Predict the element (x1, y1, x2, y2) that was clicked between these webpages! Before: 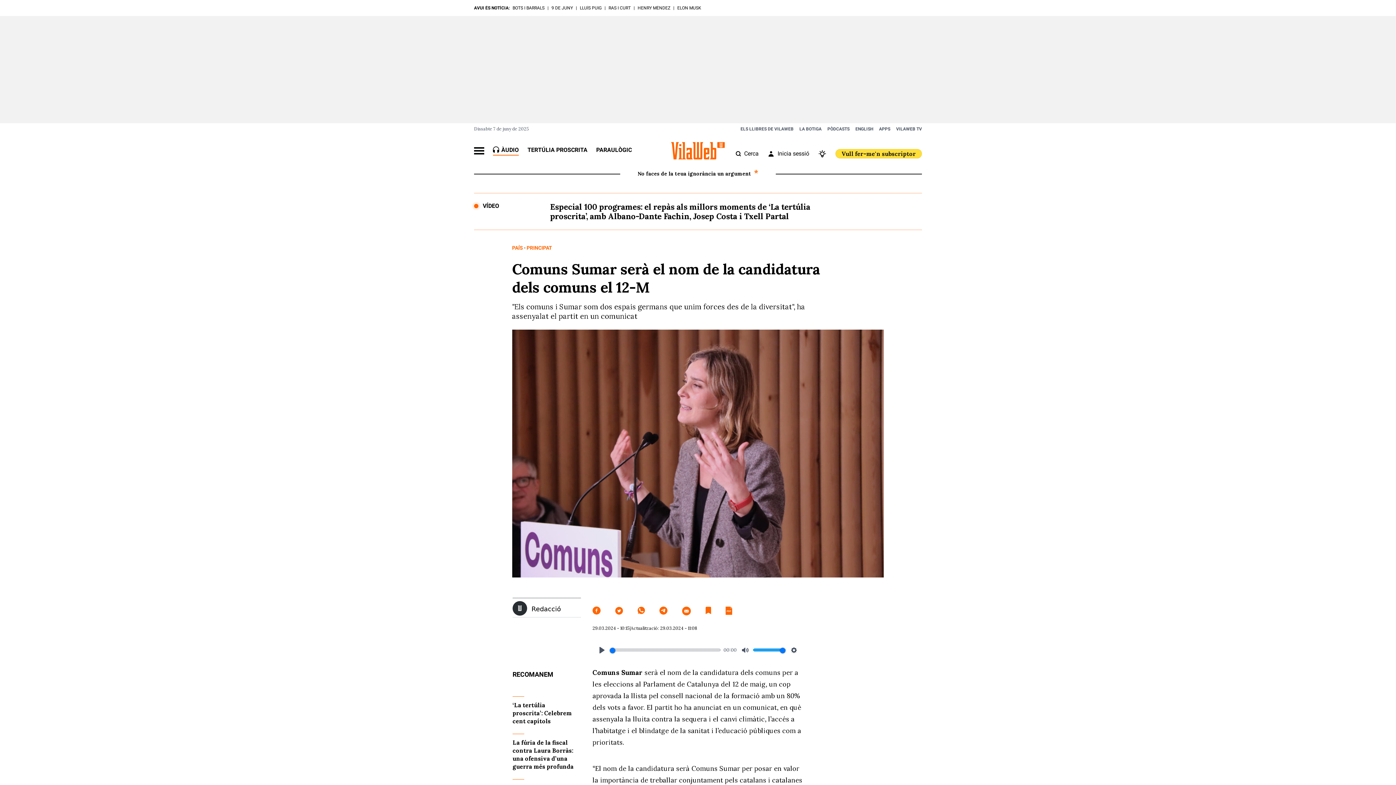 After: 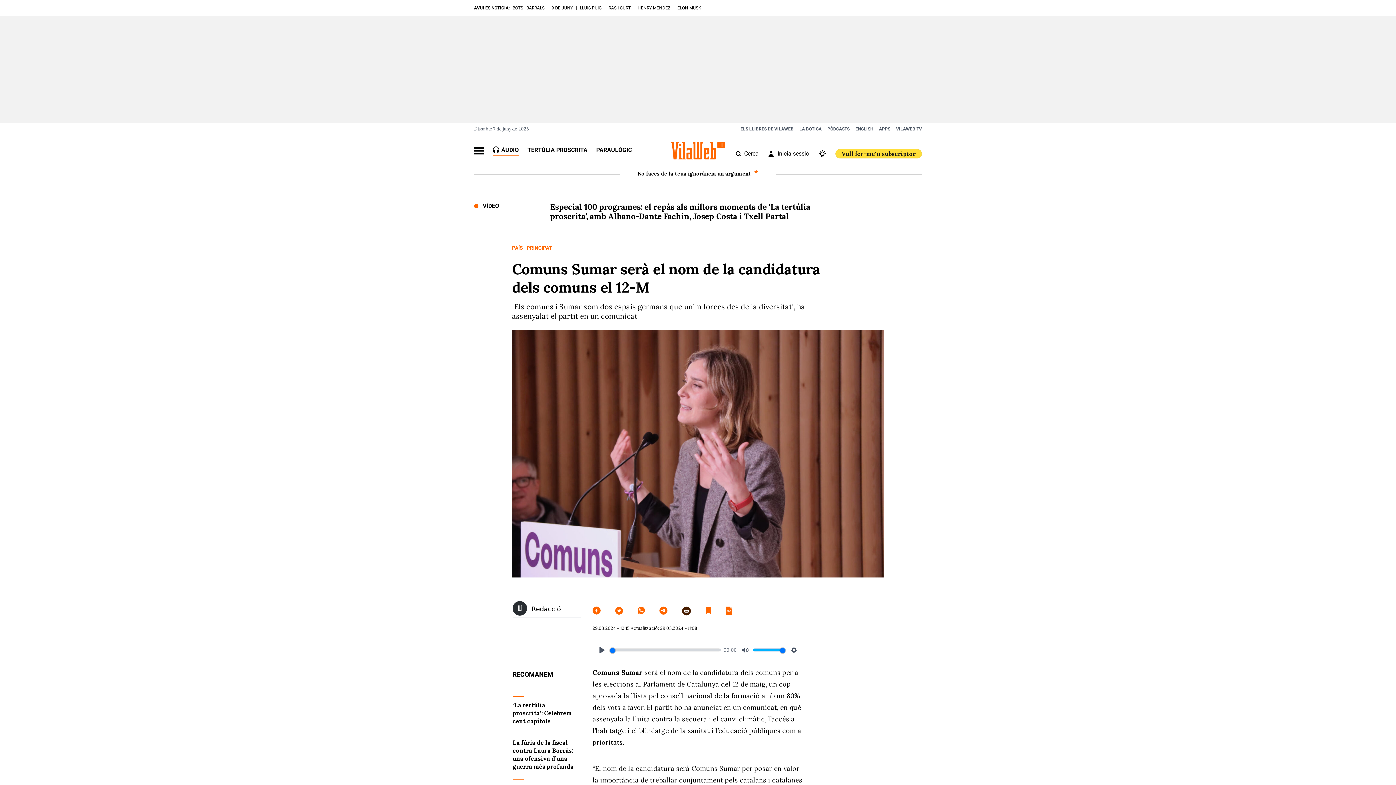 Action: bbox: (682, 606, 691, 615)